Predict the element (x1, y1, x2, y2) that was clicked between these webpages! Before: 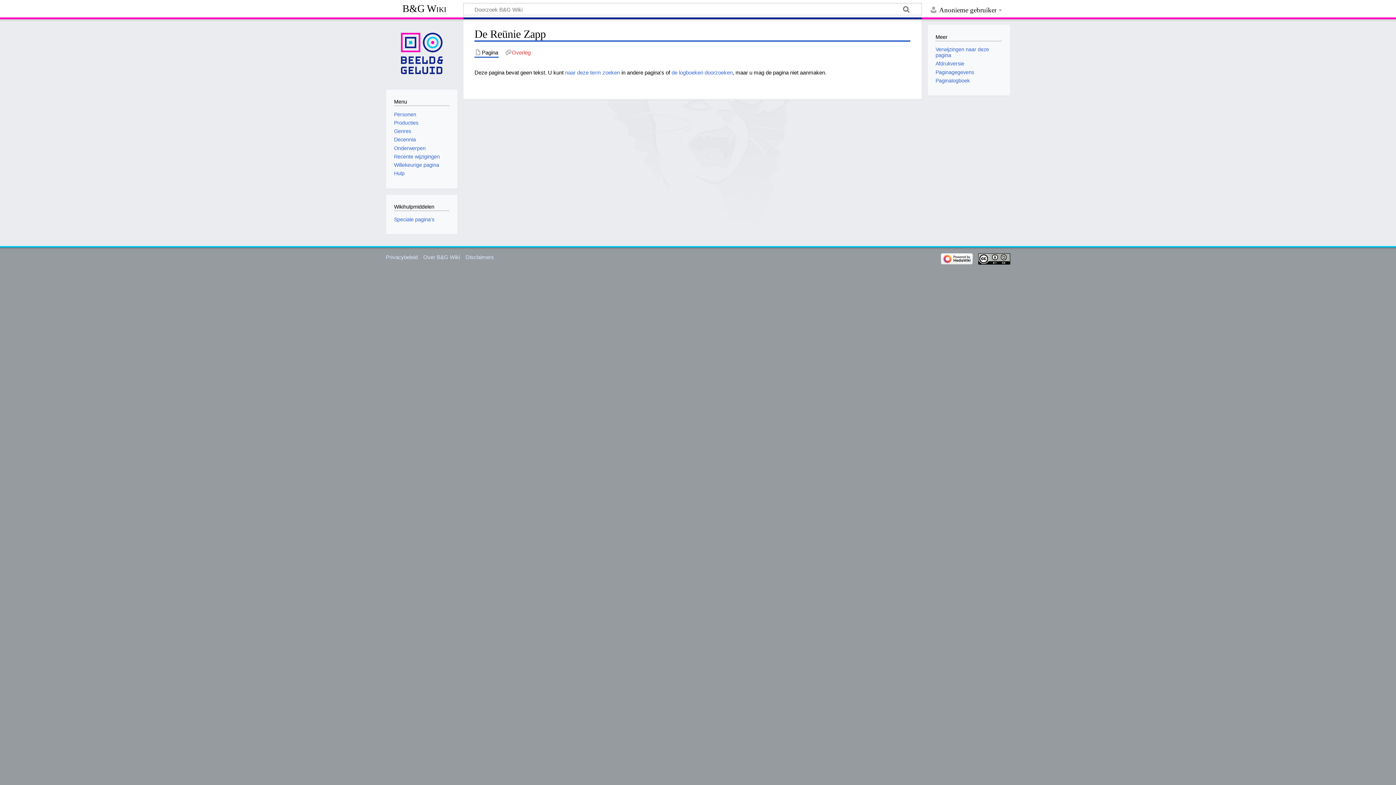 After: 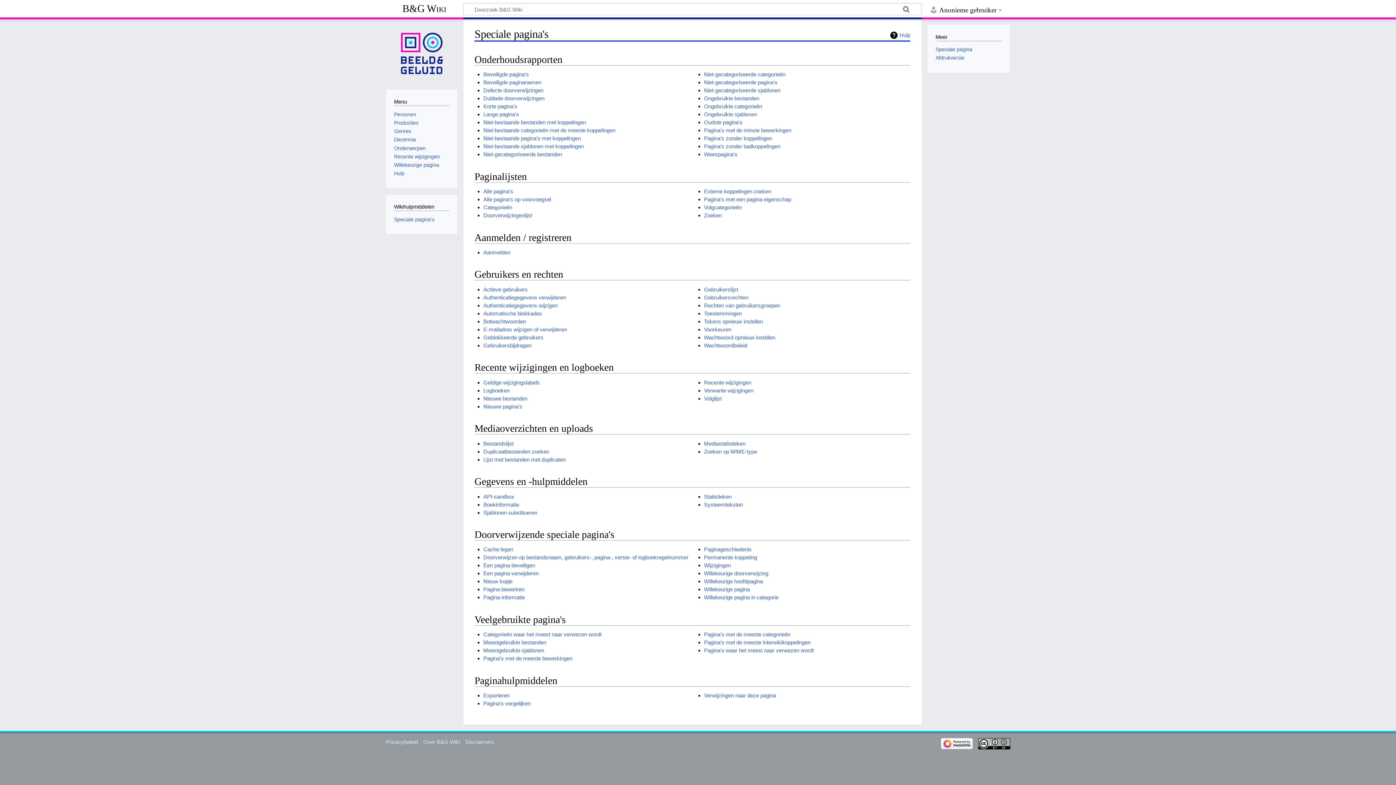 Action: bbox: (394, 216, 434, 222) label: Speciale pagina's